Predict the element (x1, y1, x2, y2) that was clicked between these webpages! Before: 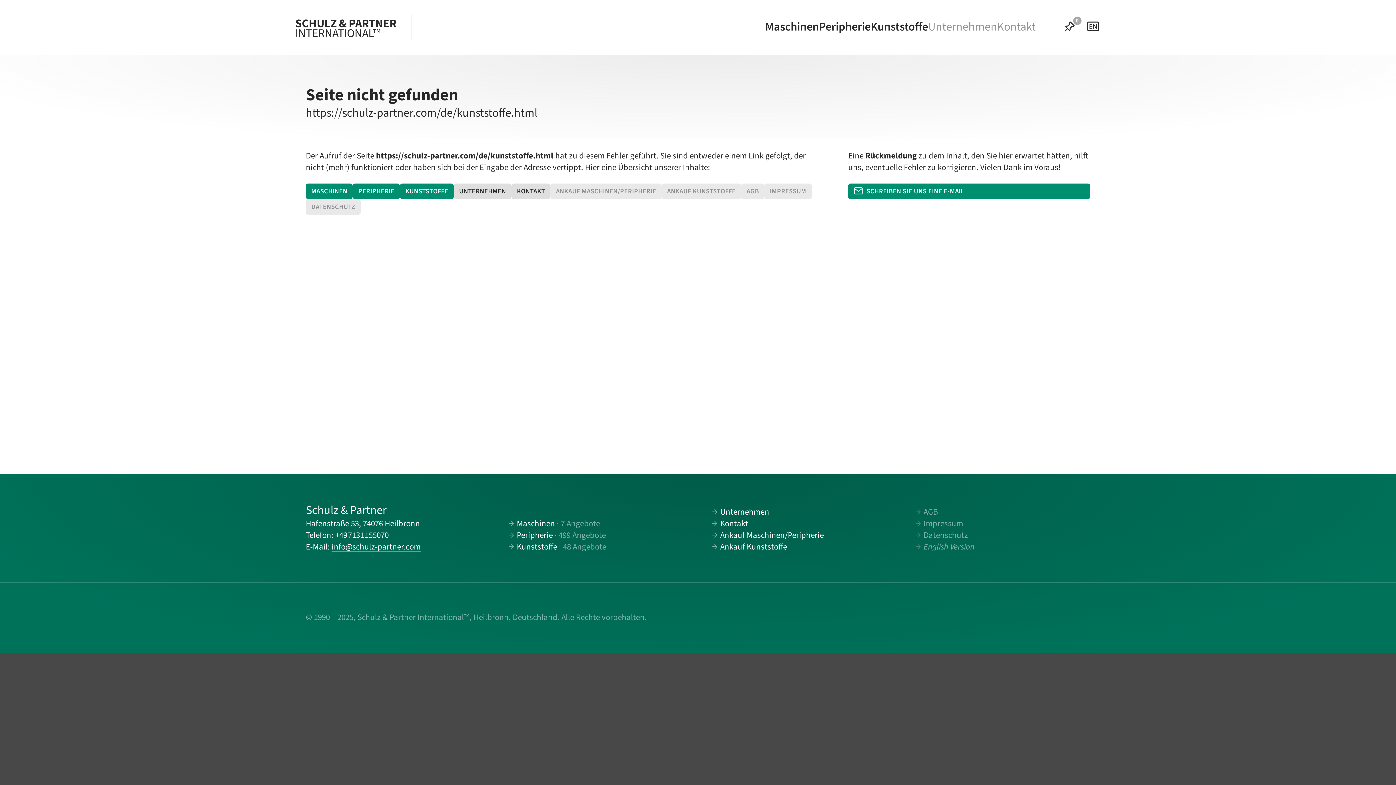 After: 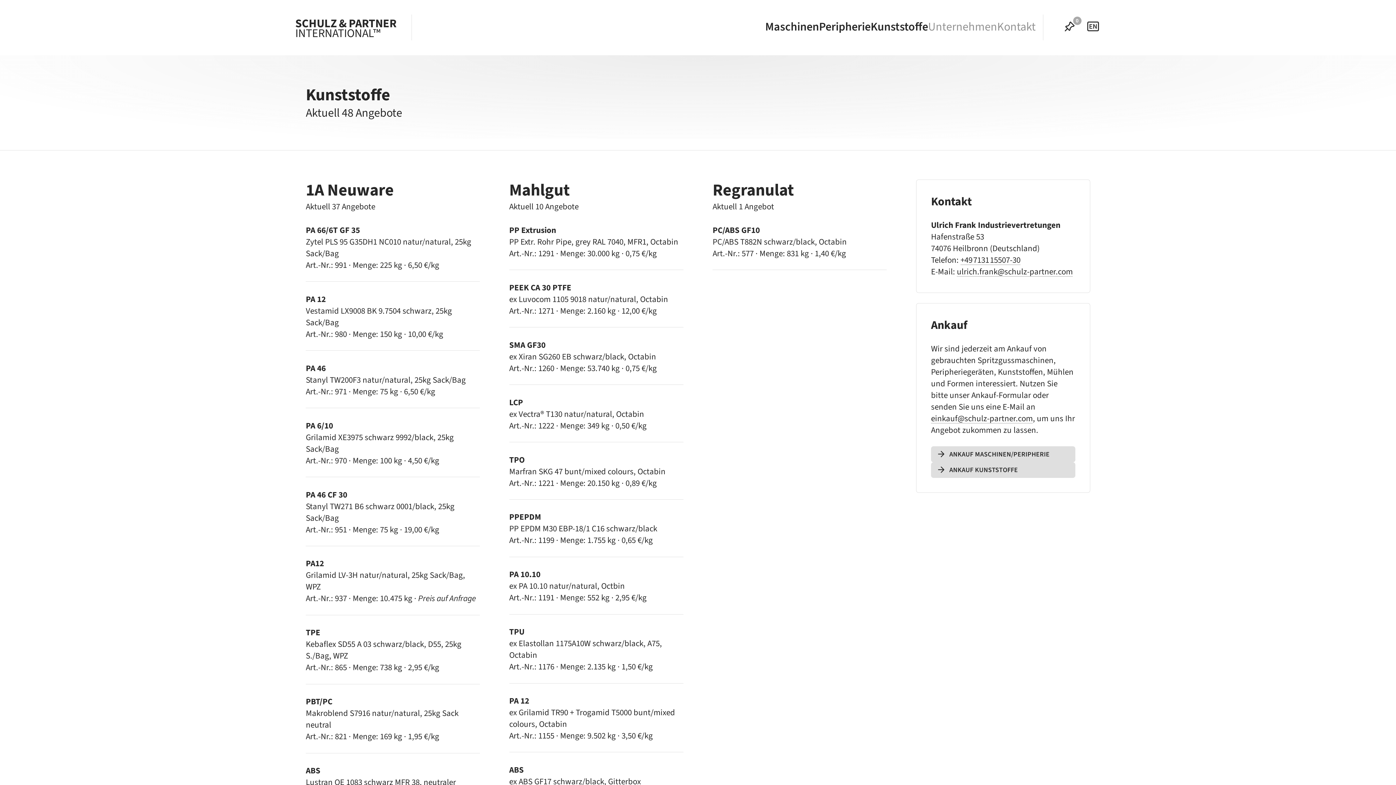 Action: label: Kunststoffe · 48 Angebote bbox: (509, 541, 606, 553)